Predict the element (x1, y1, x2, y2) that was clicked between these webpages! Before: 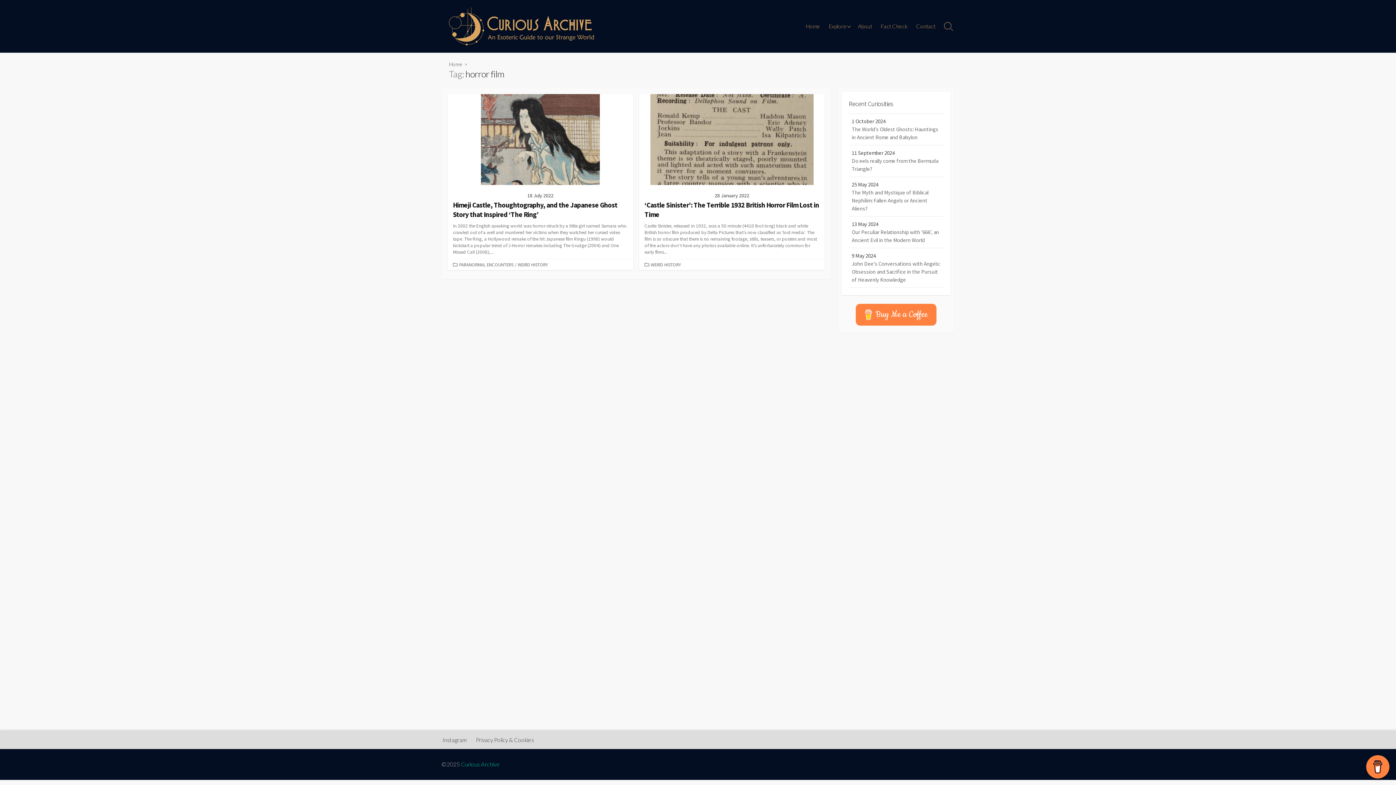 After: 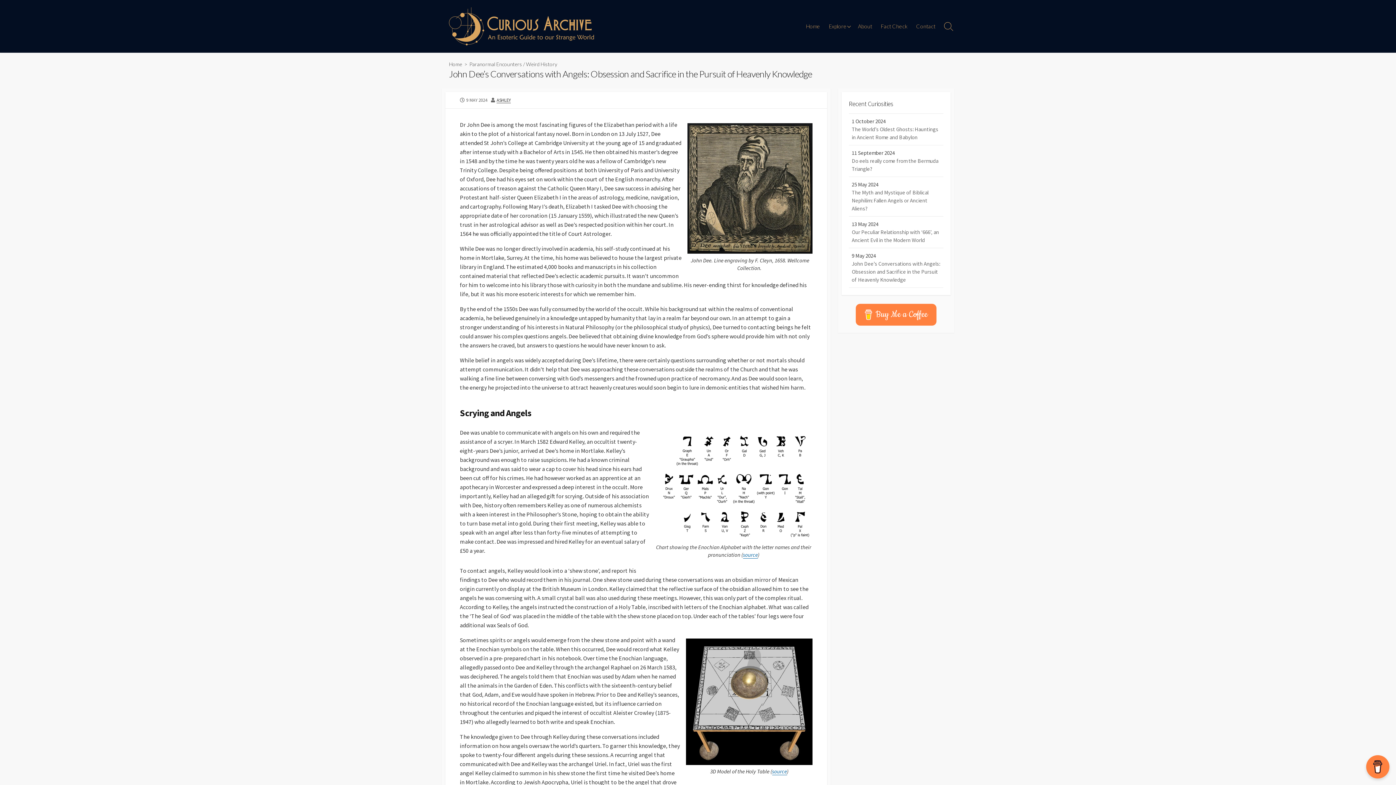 Action: bbox: (849, 248, 943, 287) label: 9 May 2024
John Dee’s Conversations with Angels: Obsession and Sacrifice in the Pursuit of Heavenly Knowledge